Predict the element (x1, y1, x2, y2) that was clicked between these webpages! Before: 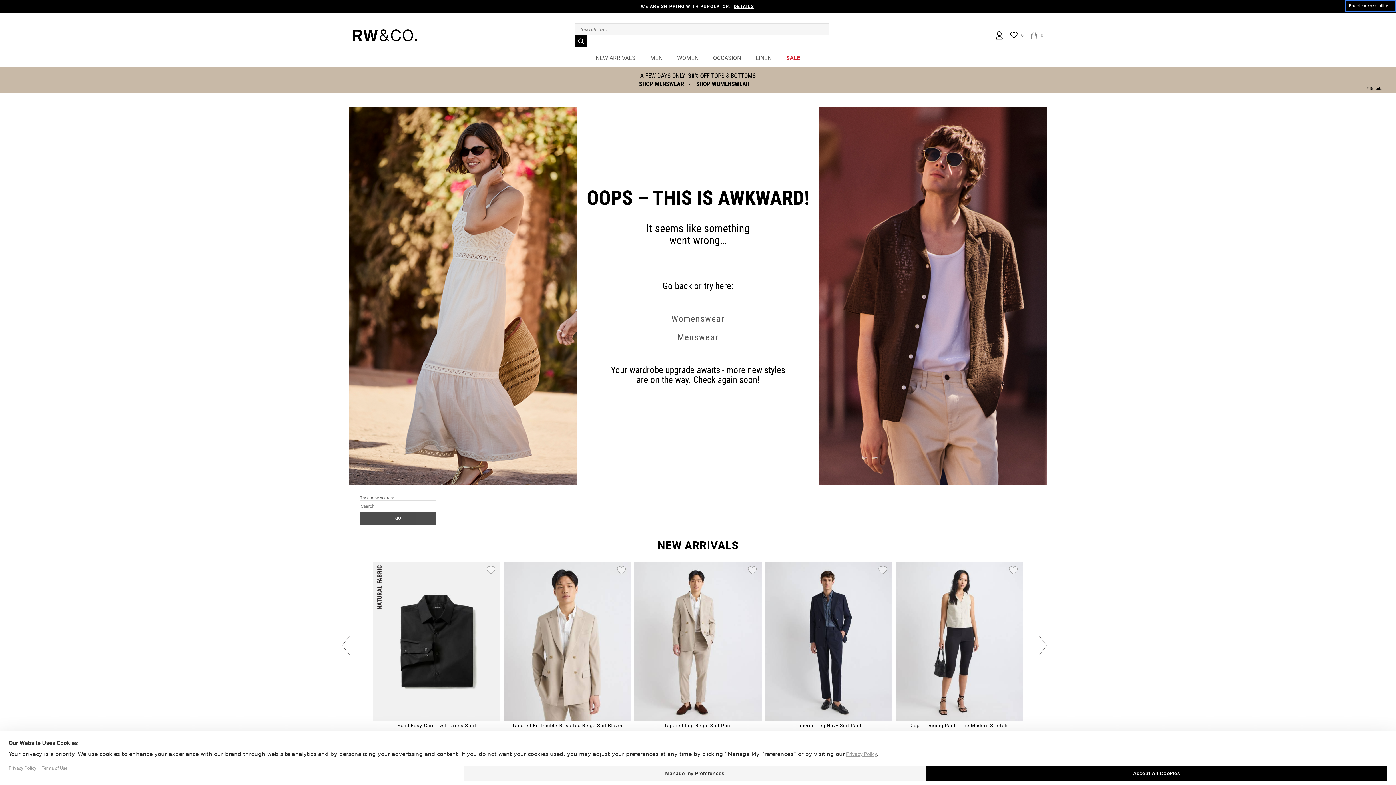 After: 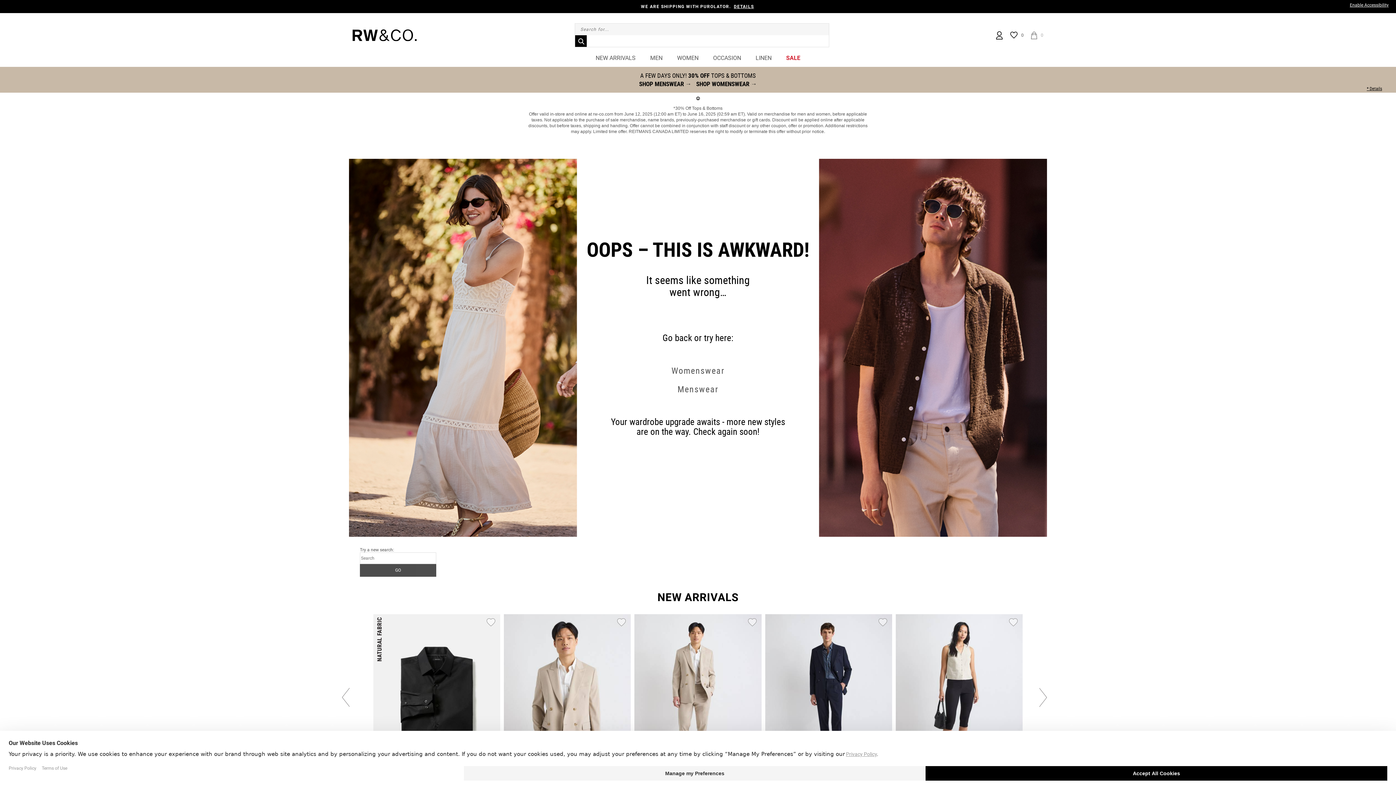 Action: label: * Details bbox: (1367, 85, 1382, 91)